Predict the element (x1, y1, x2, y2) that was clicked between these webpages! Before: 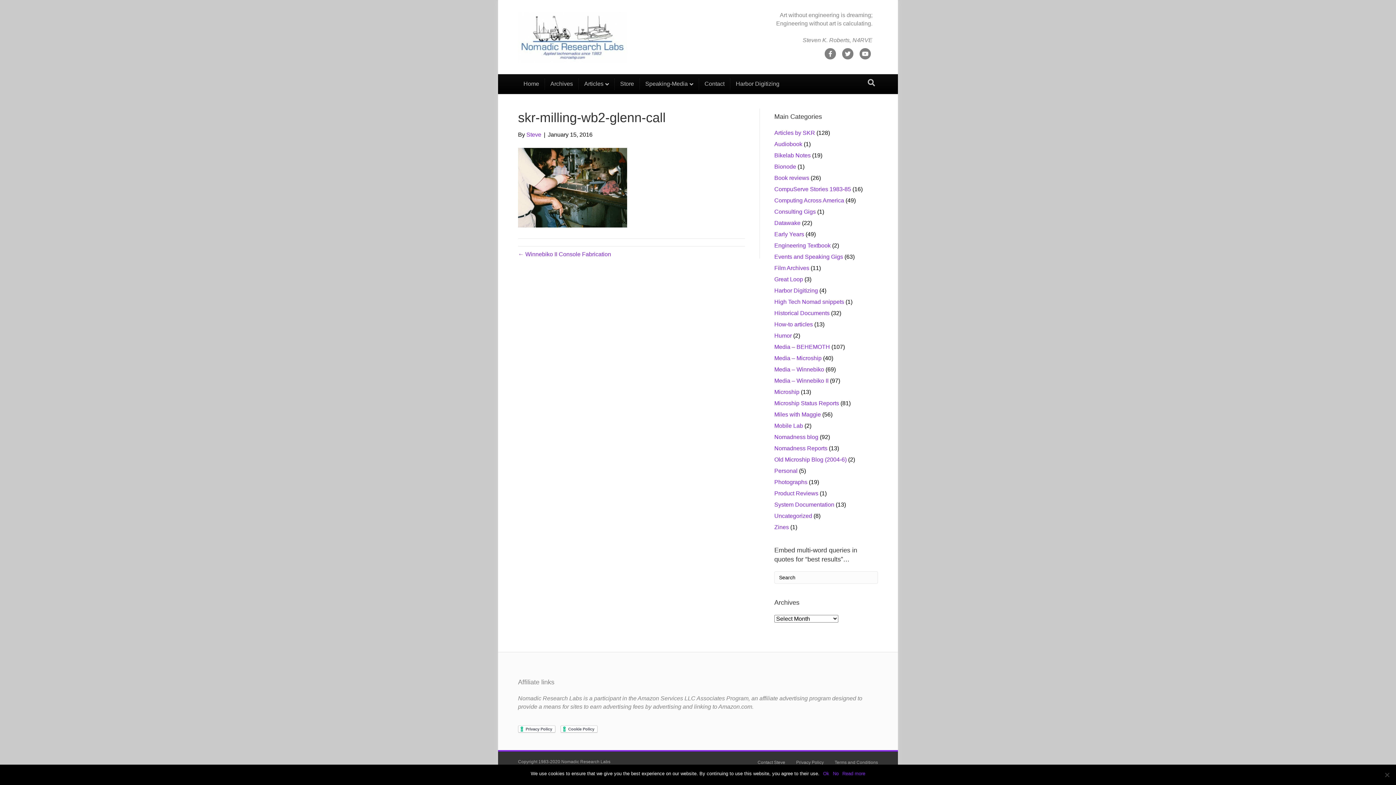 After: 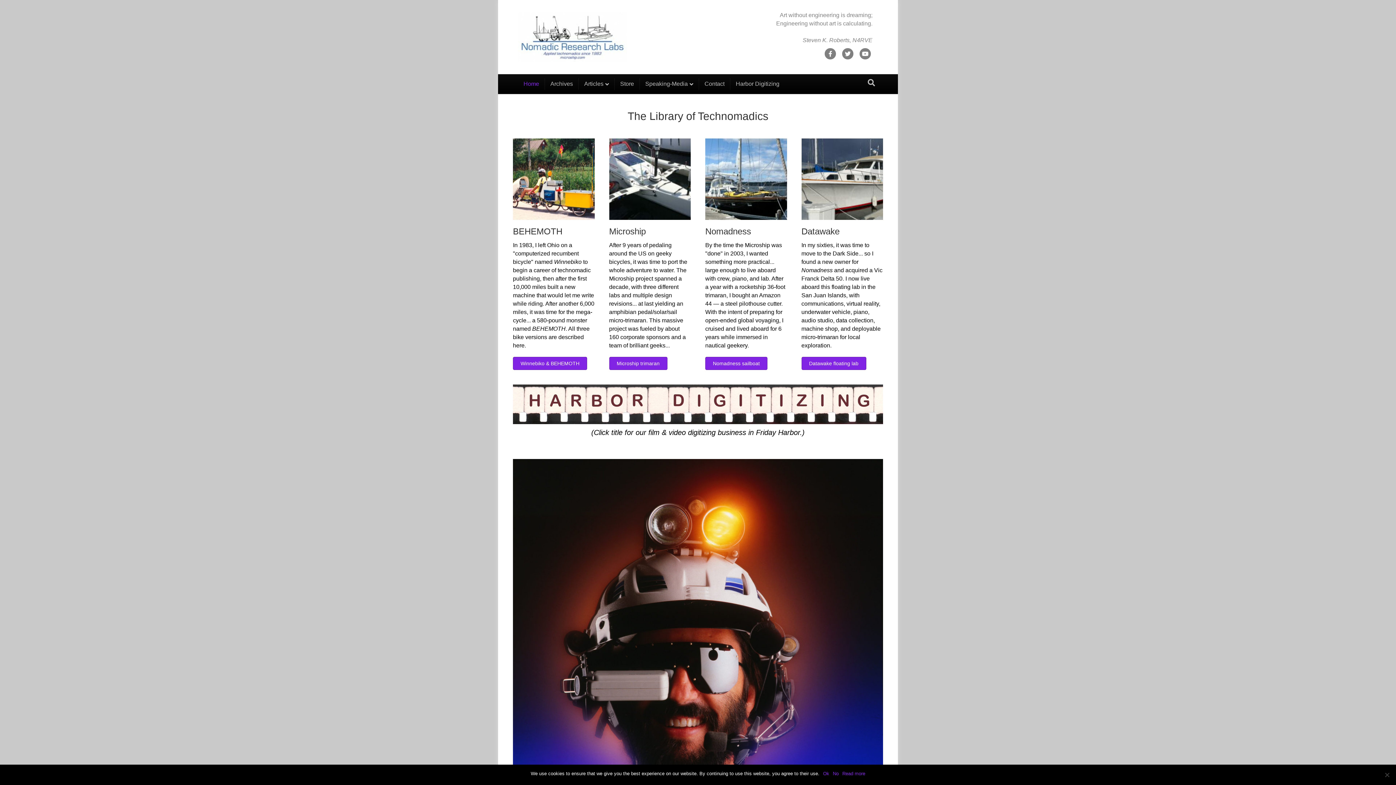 Action: bbox: (518, 78, 545, 89) label: Home